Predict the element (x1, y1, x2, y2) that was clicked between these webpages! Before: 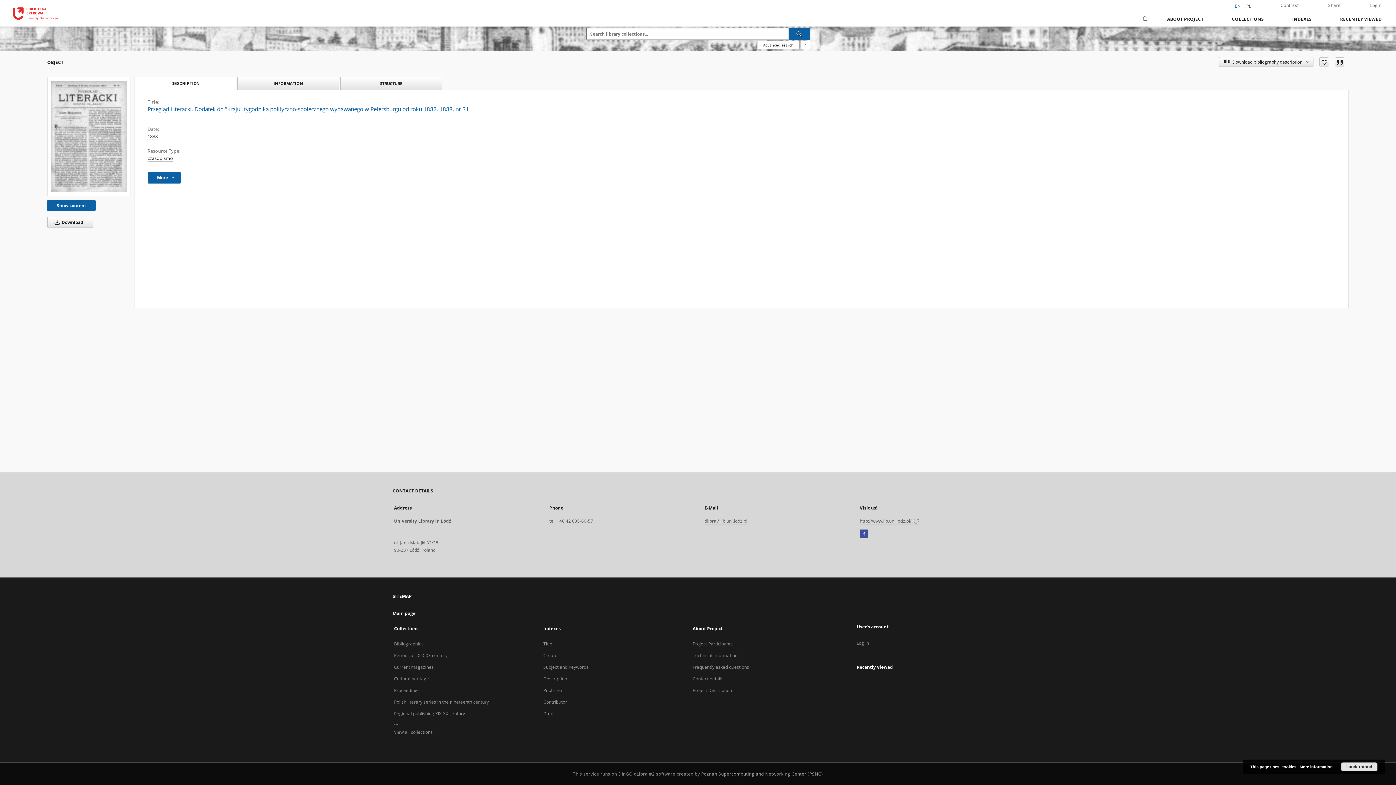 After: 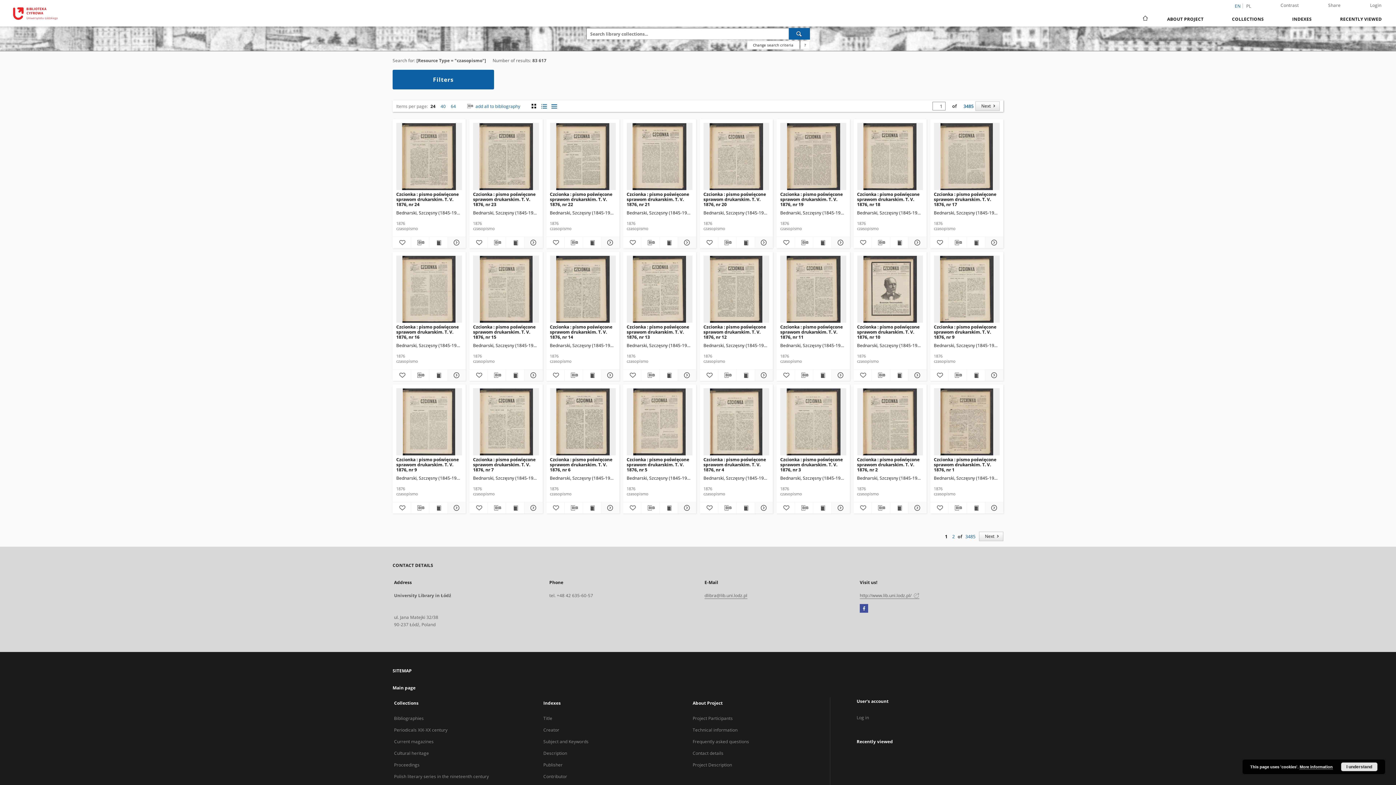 Action: label: czasopismo bbox: (147, 155, 173, 161)